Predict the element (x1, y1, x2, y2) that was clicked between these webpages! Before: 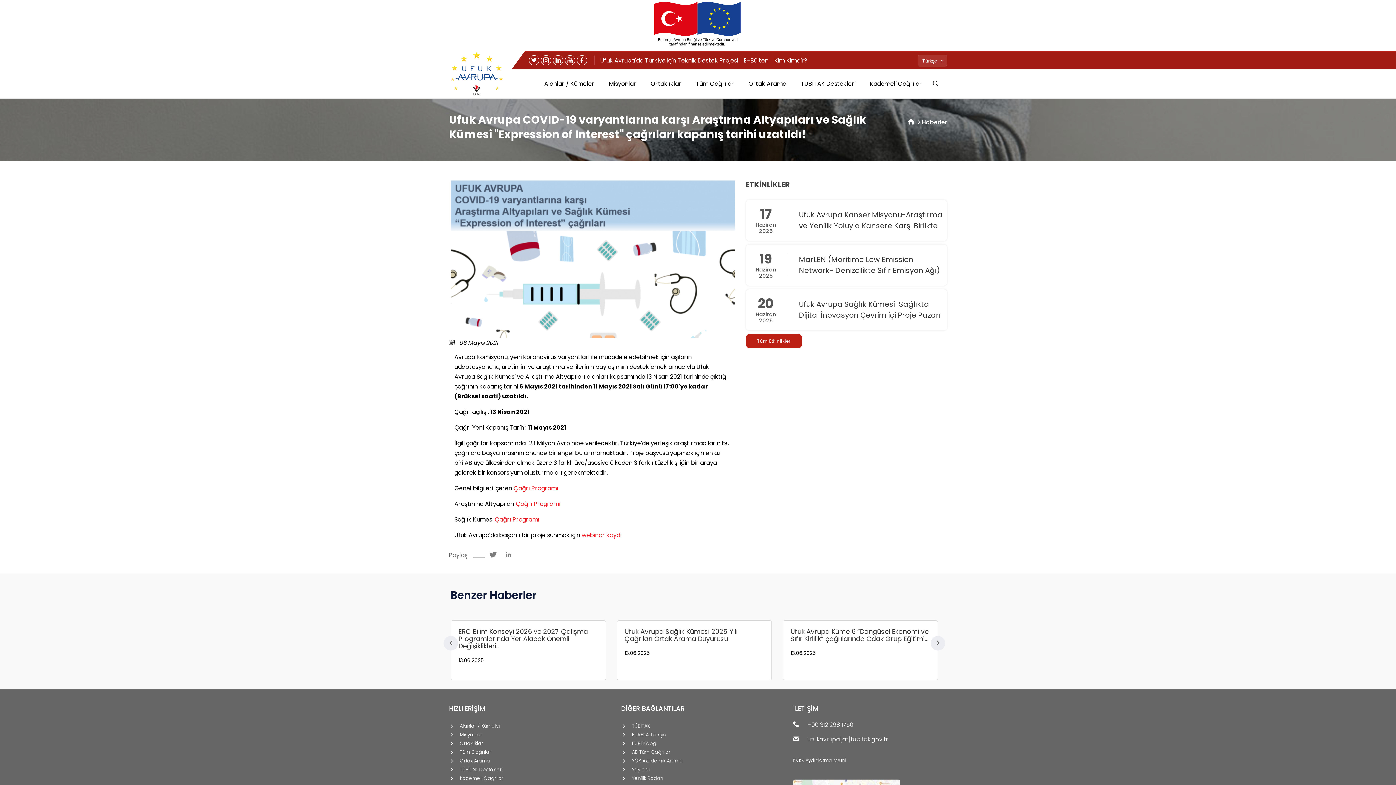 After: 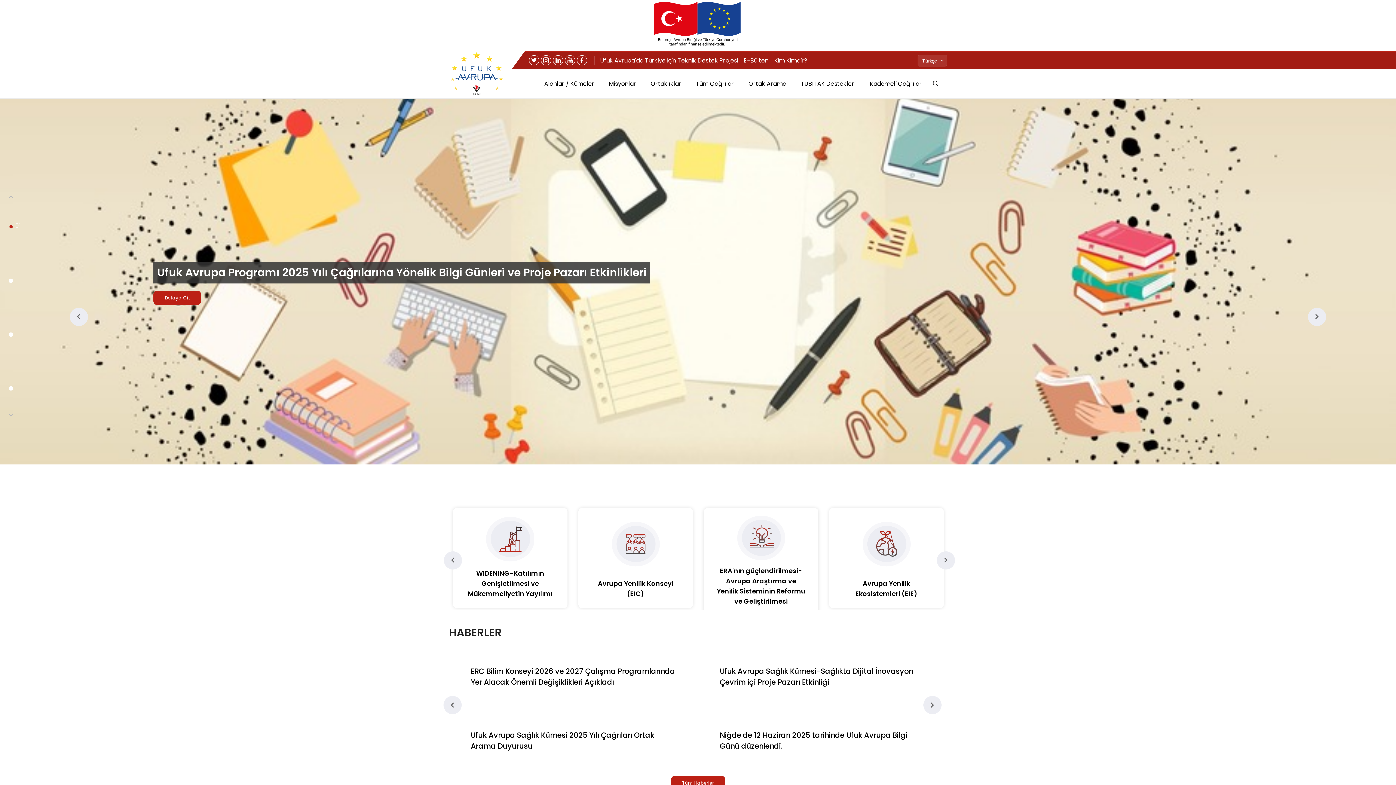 Action: bbox: (449, 86, 503, 94)